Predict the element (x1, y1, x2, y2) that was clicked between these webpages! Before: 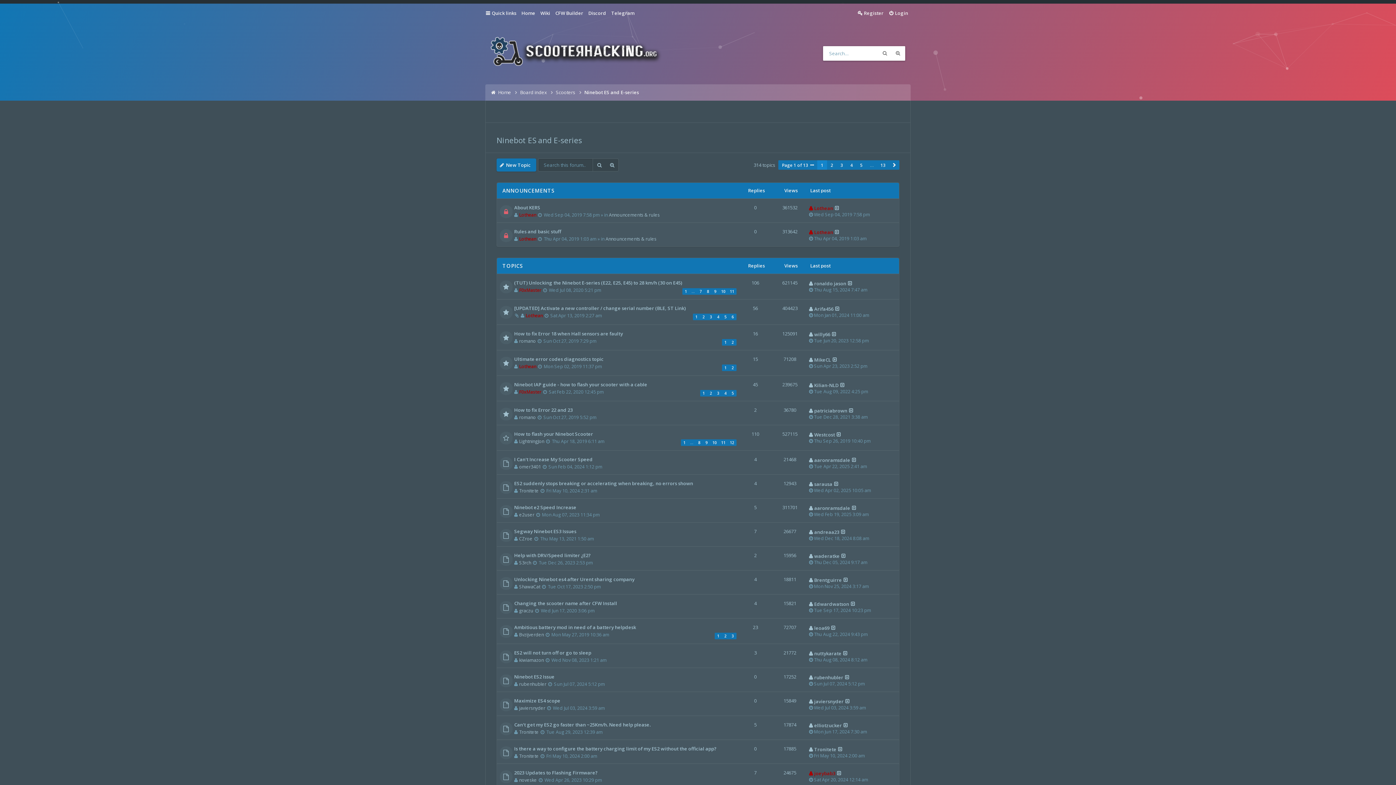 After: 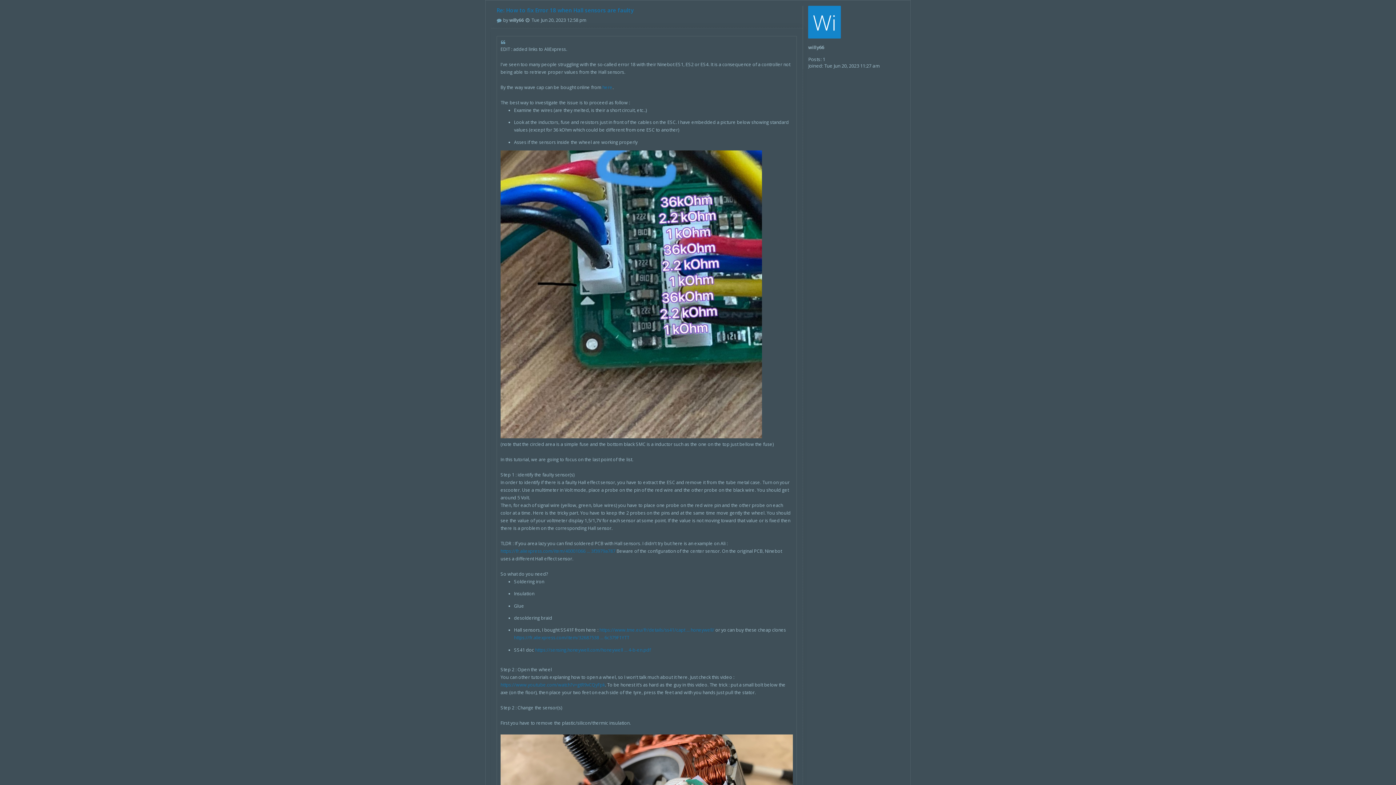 Action: label: View the latest post bbox: (831, 331, 837, 337)